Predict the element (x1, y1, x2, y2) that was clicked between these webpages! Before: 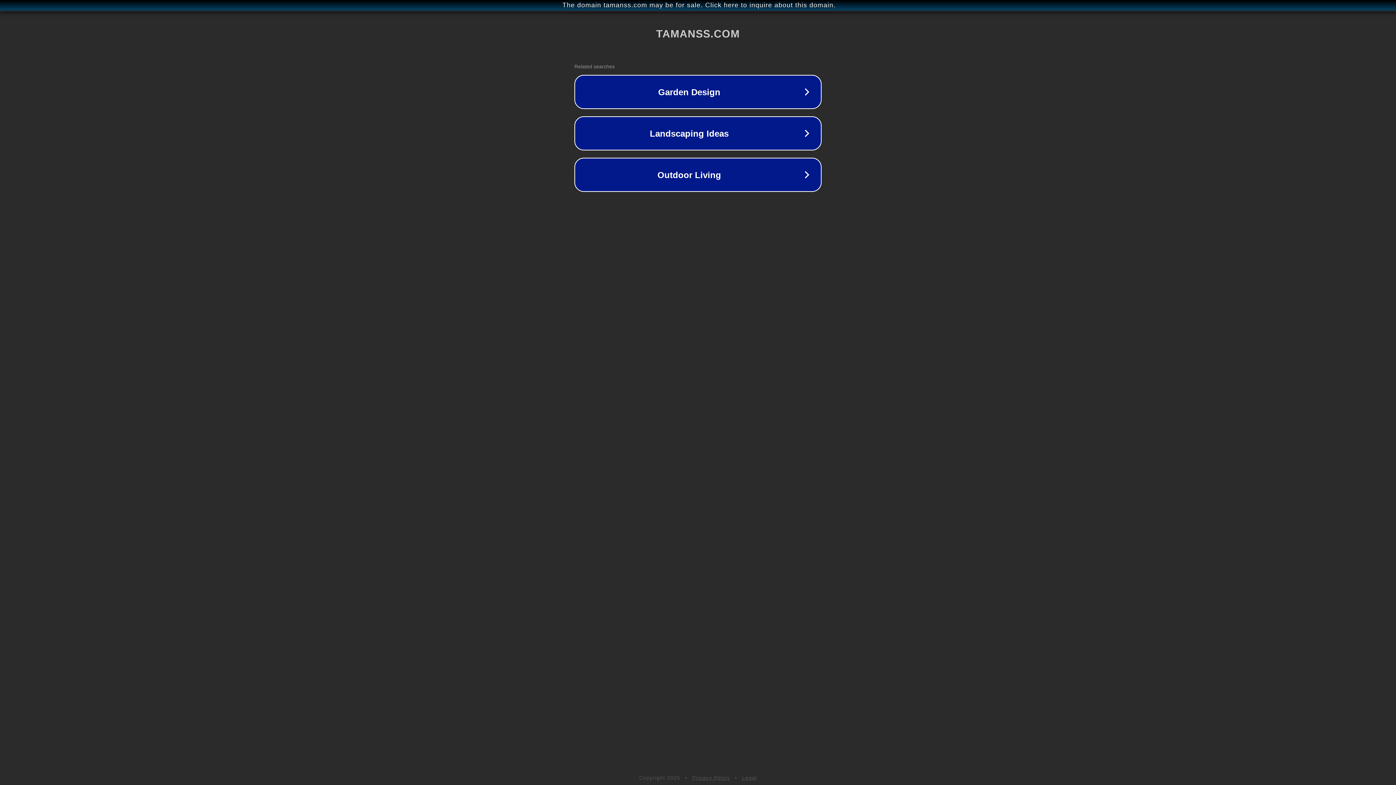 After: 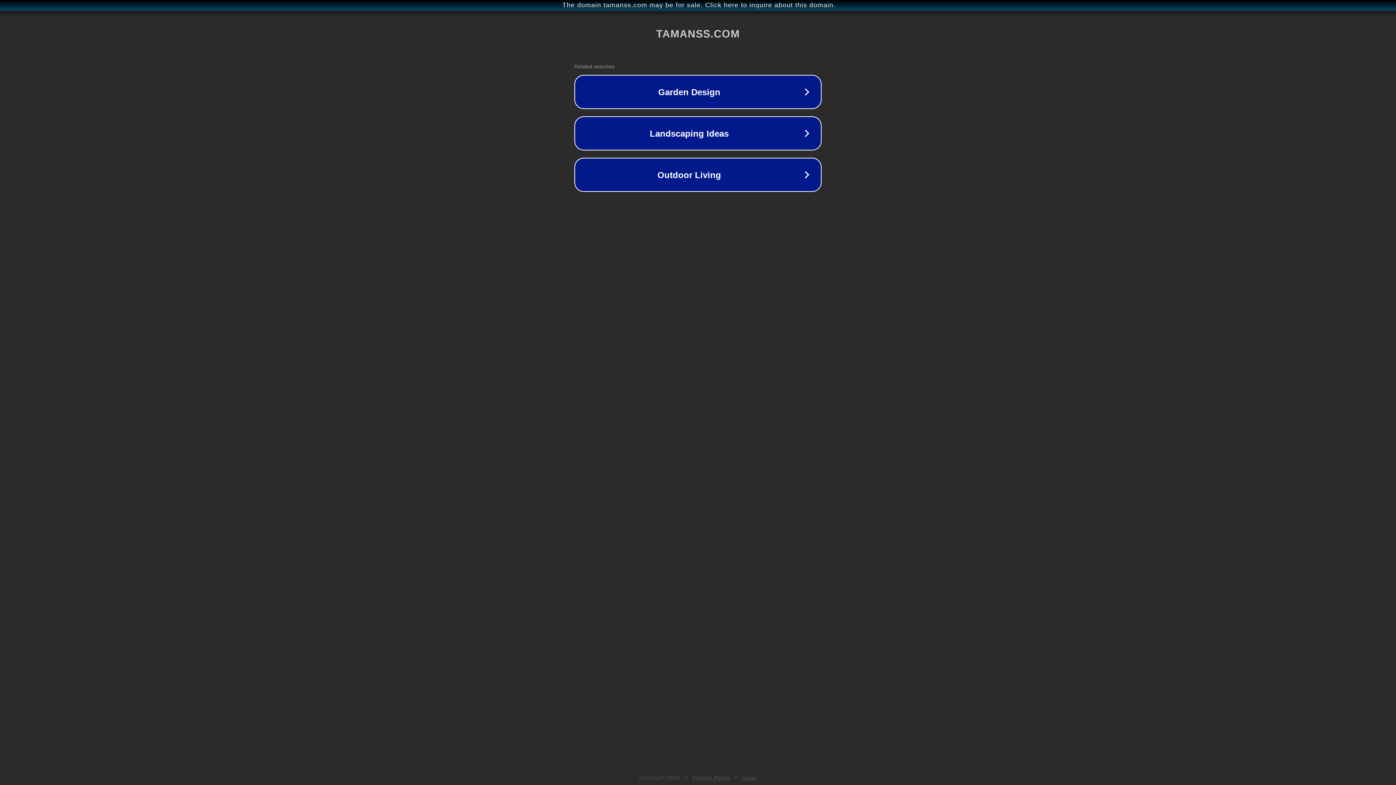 Action: label: Privacy Policy bbox: (692, 775, 730, 781)